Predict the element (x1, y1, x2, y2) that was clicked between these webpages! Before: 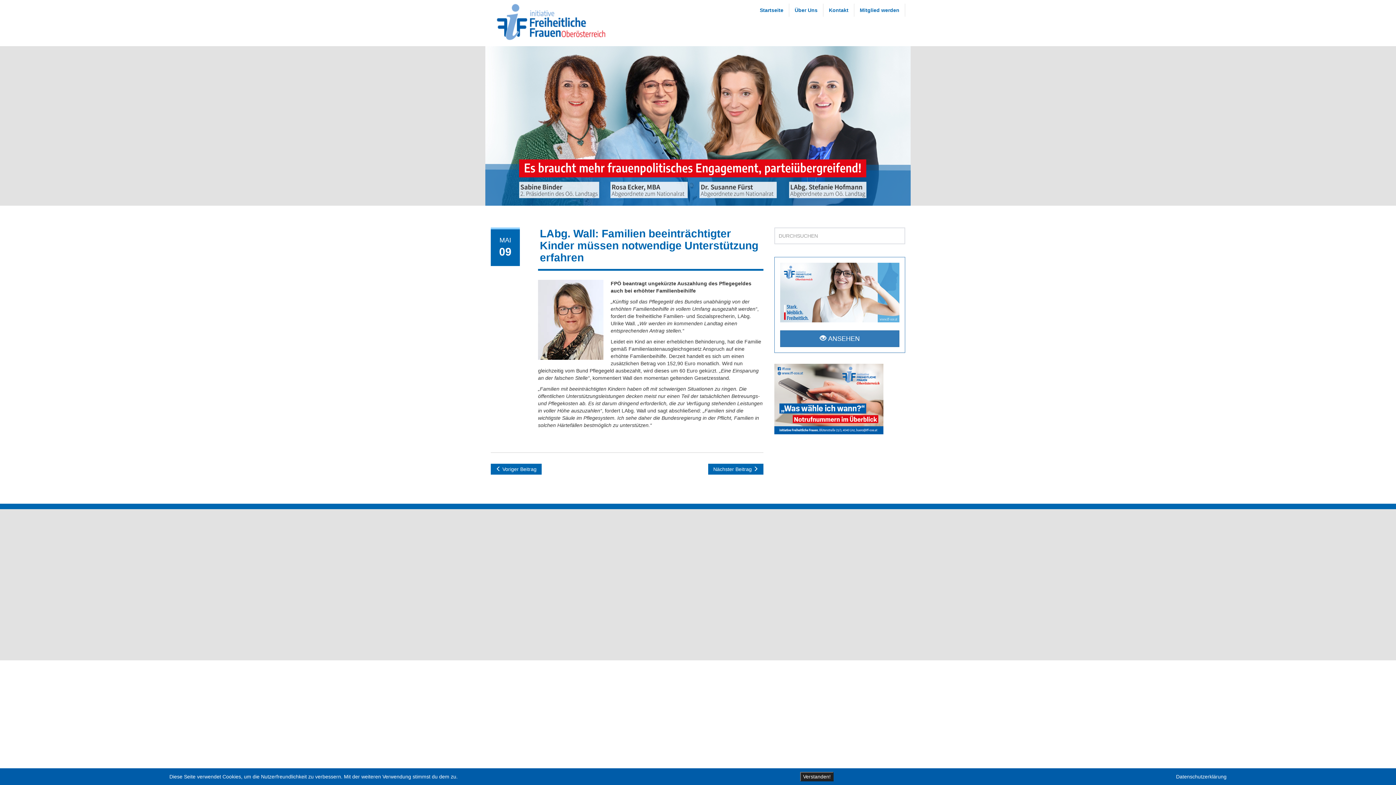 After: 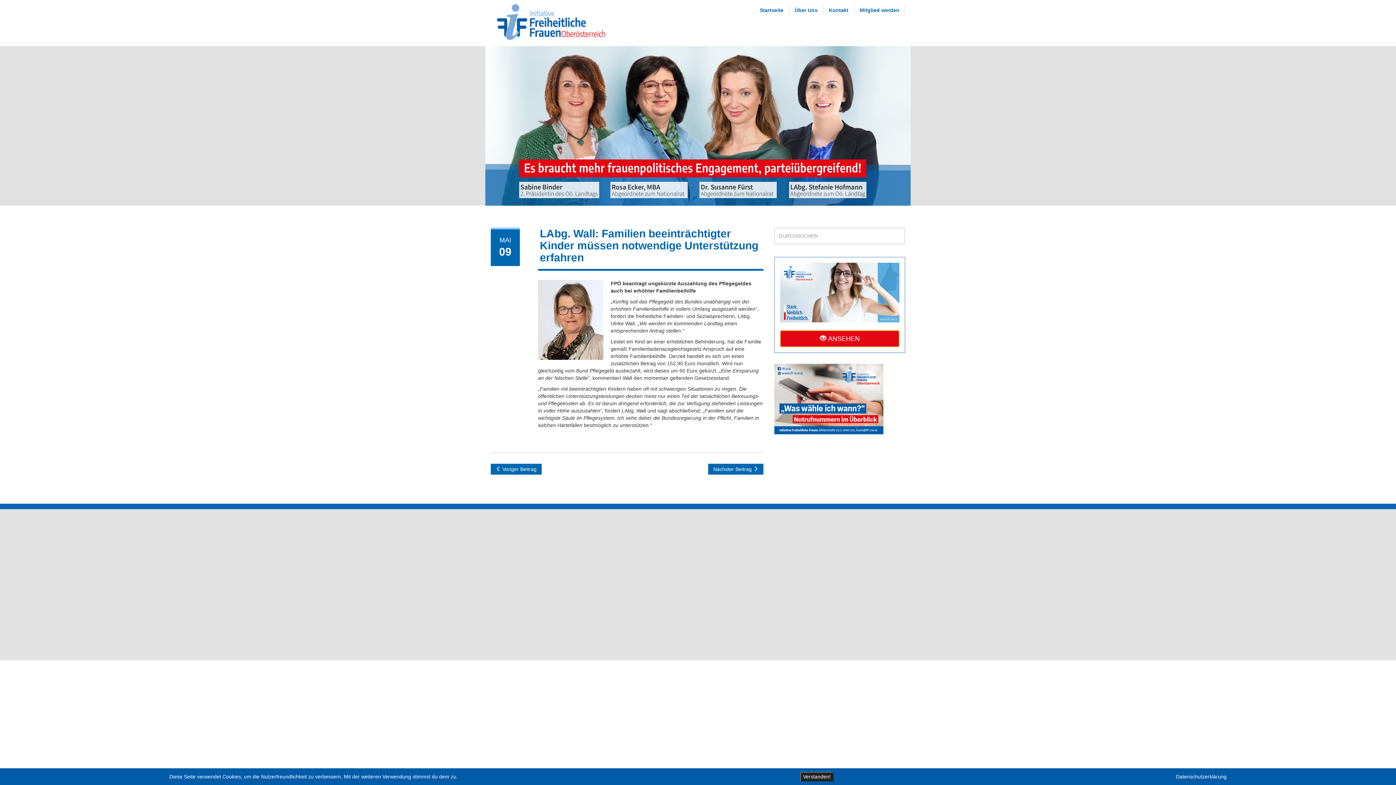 Action: bbox: (780, 330, 899, 347) label:  ANSEHEN